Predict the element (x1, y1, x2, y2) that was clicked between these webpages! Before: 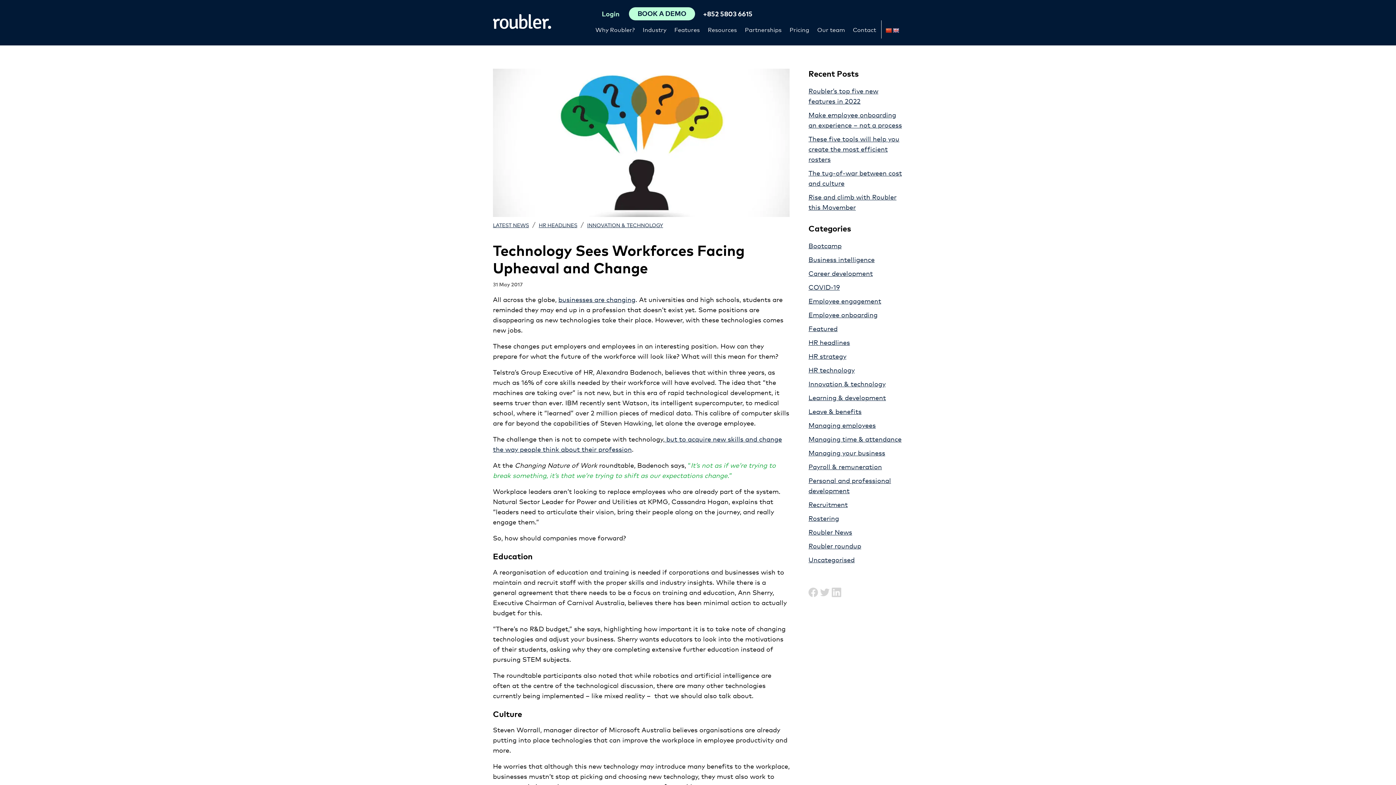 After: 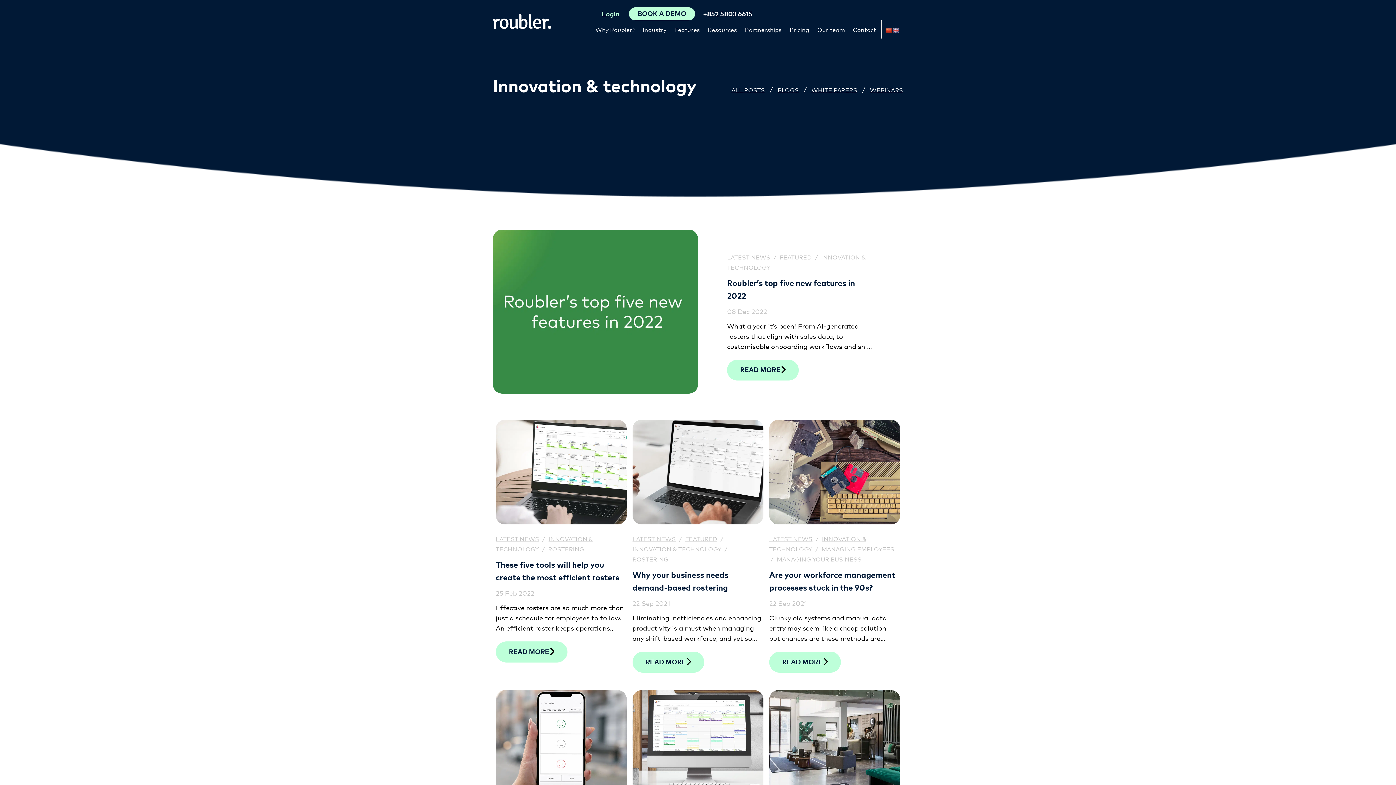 Action: label: Innovation & technology bbox: (808, 379, 885, 388)